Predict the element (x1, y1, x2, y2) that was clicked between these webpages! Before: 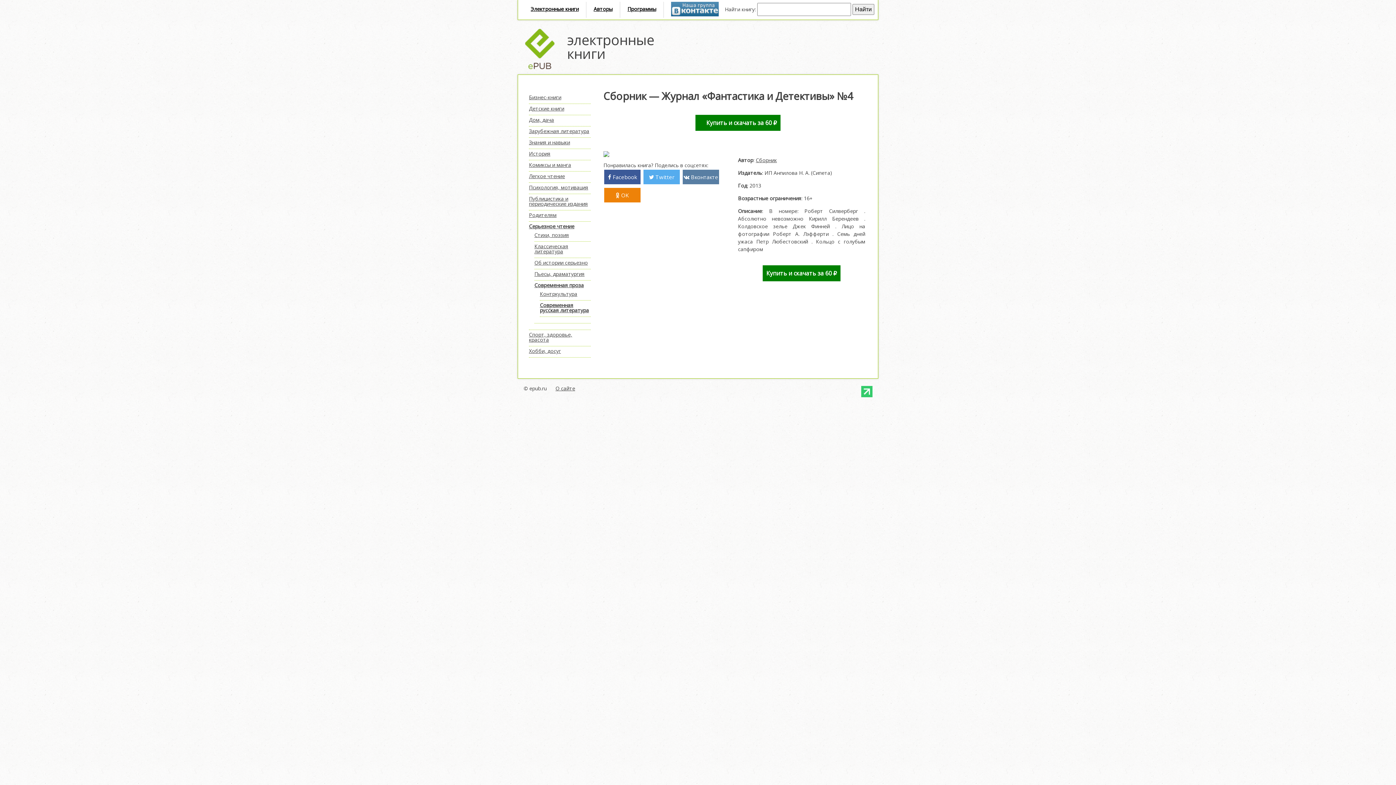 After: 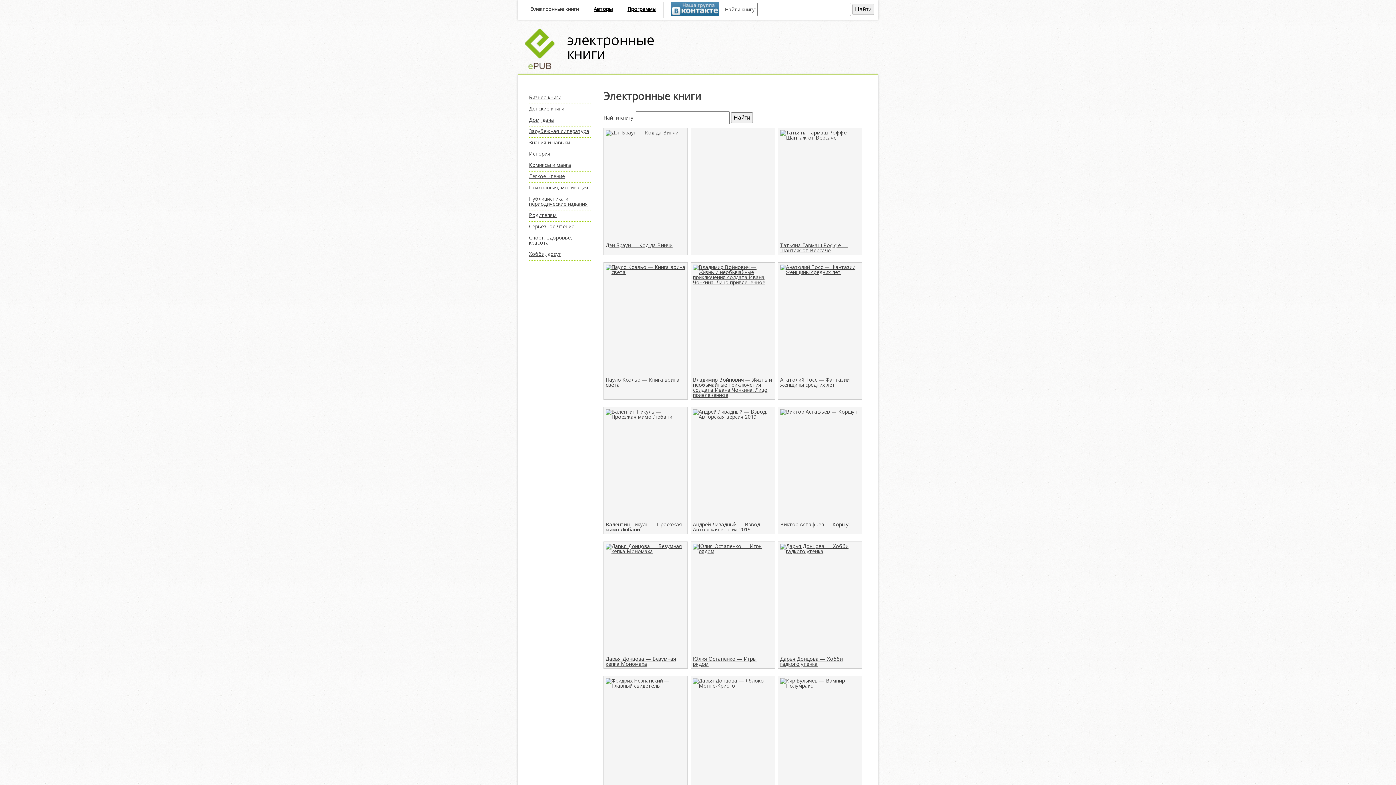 Action: bbox: (523, 27, 556, 70)